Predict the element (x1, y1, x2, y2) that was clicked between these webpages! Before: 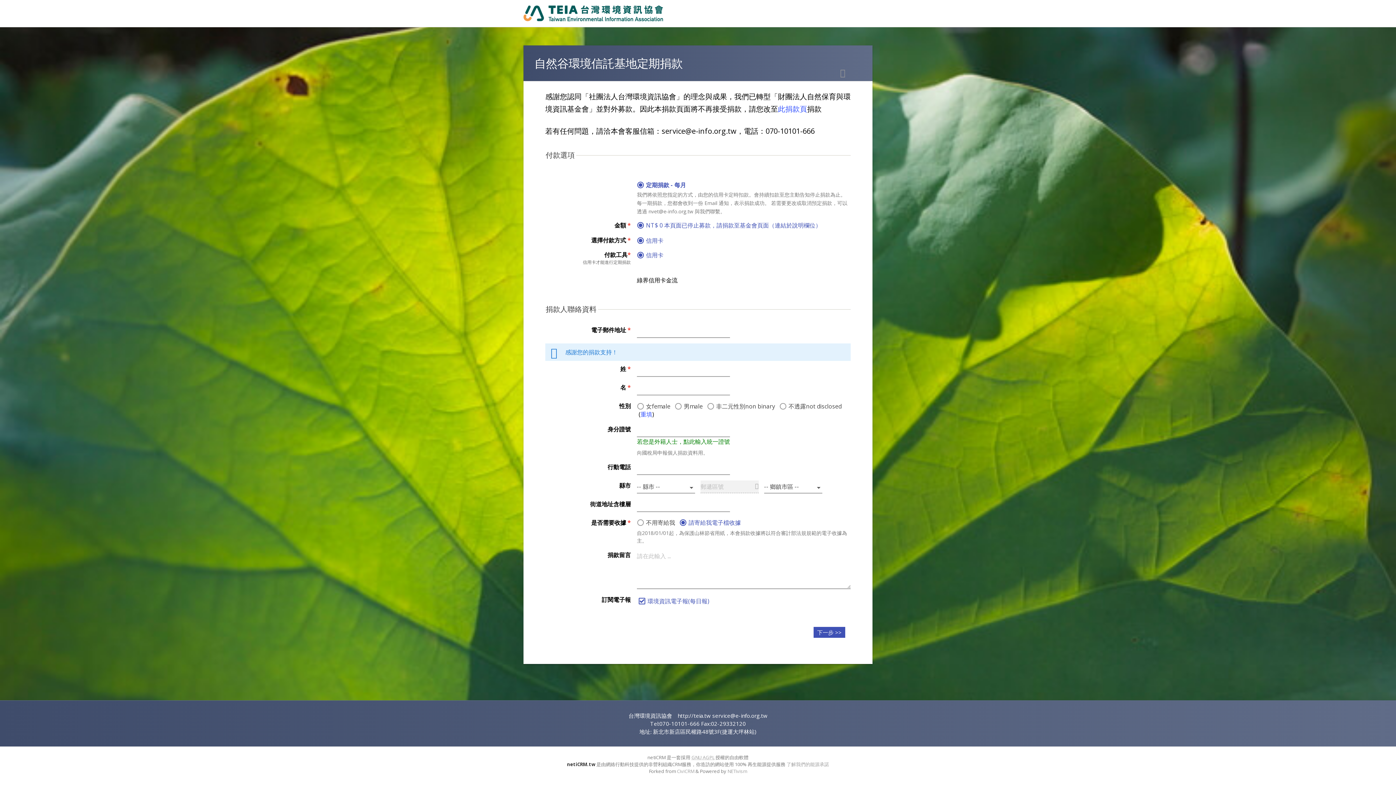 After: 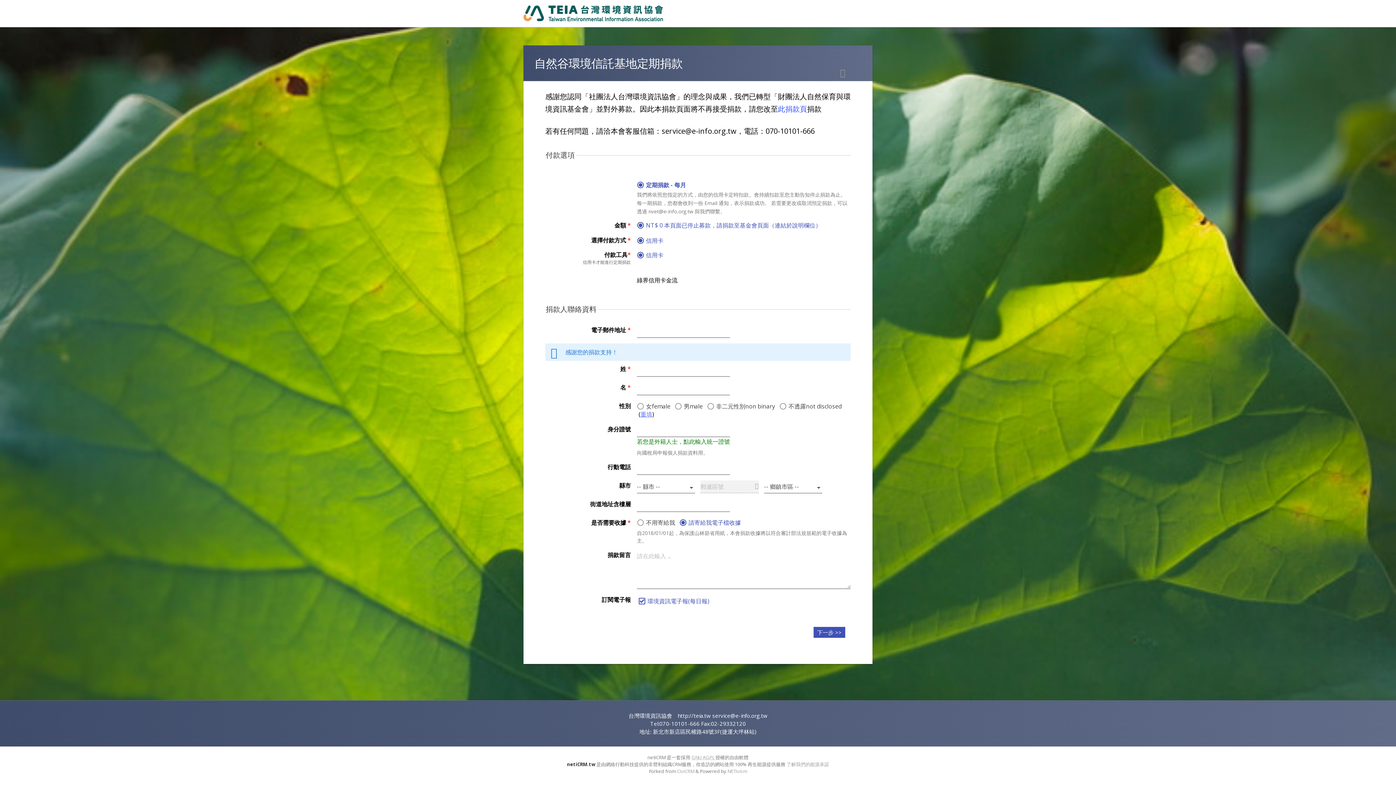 Action: label: 重填 bbox: (640, 410, 652, 418)